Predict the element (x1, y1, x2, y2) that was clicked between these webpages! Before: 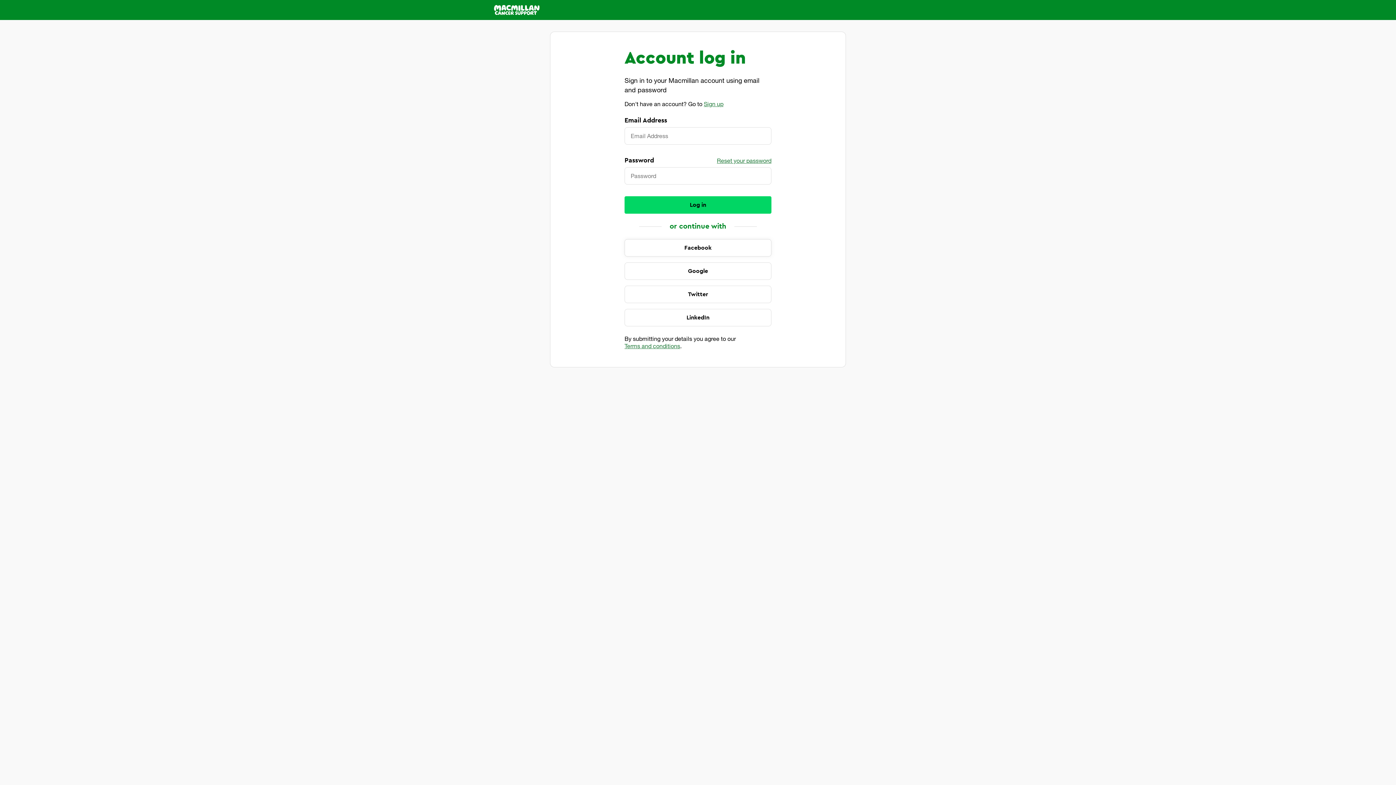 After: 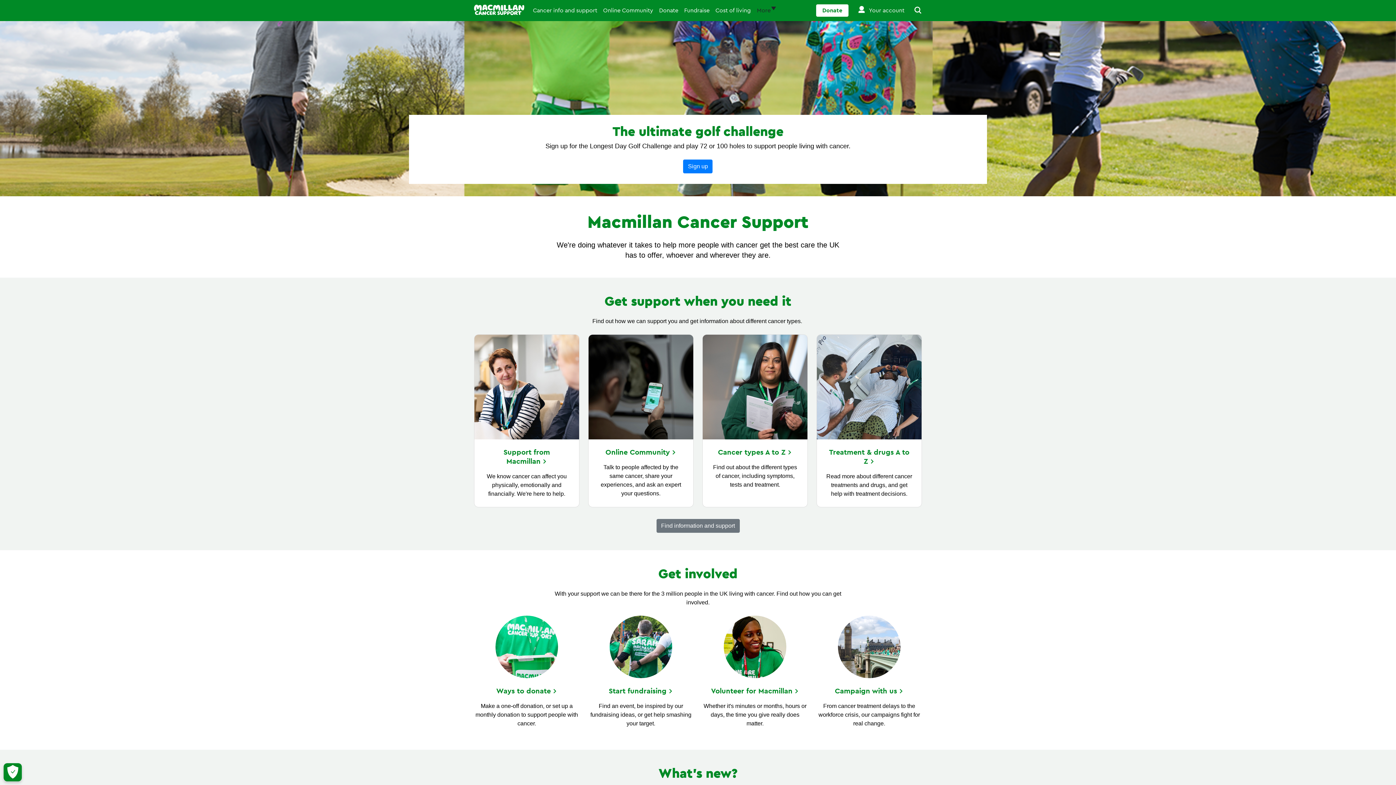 Action: bbox: (494, 5, 539, 14)